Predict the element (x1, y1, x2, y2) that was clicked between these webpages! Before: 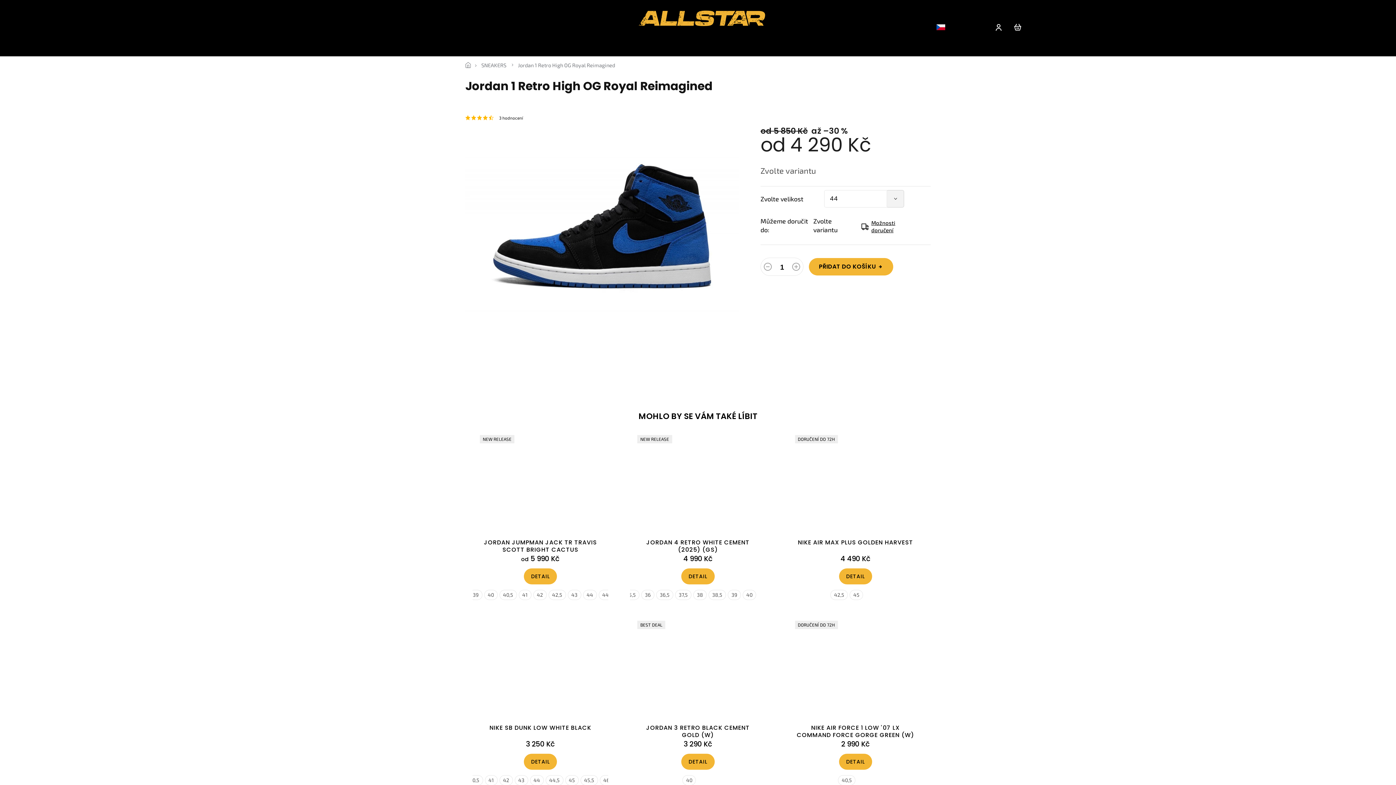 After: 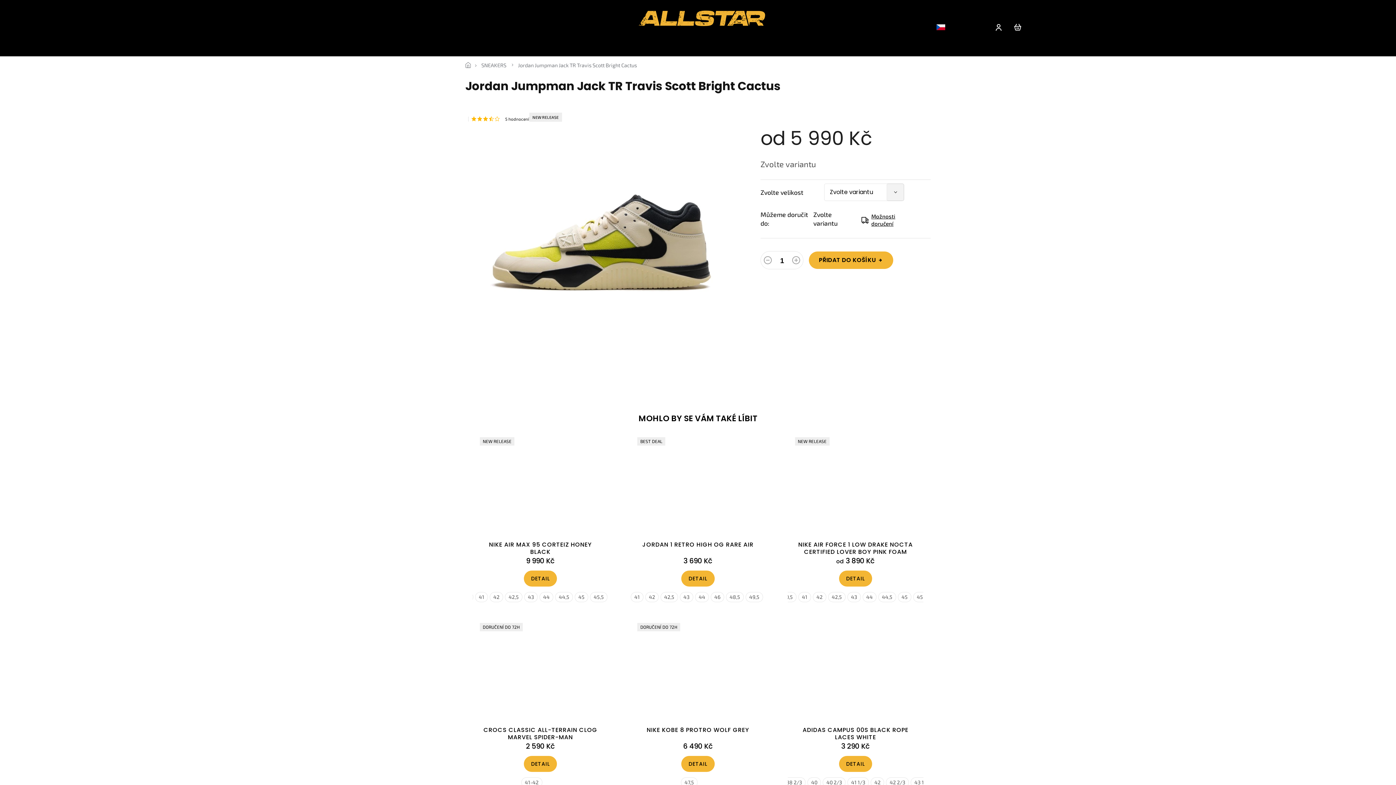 Action: label: JORDAN JUMPMAN JACK TR TRAVIS SCOTT BRIGHT CACTUS bbox: (480, 539, 601, 553)